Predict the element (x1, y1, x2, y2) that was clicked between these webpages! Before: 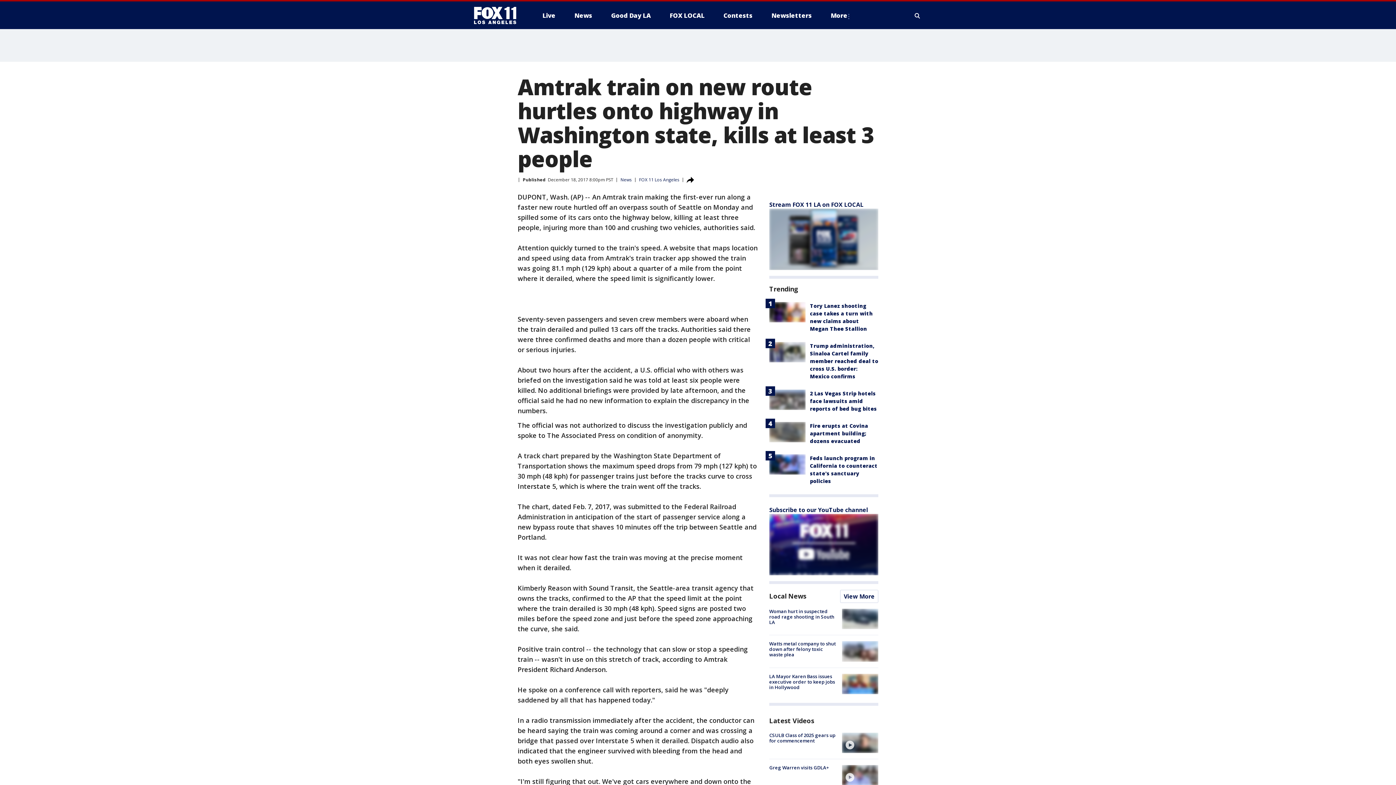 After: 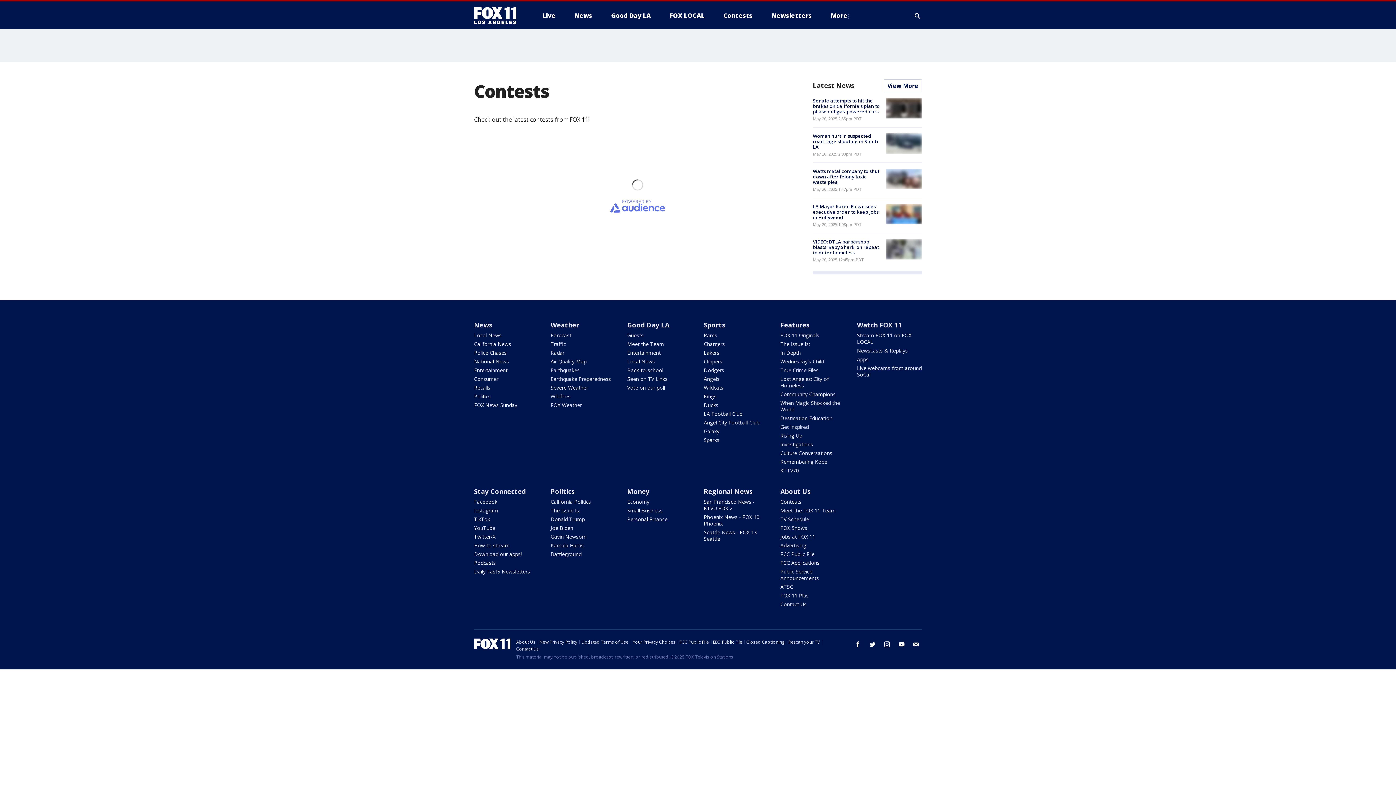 Action: label: Contests bbox: (717, 9, 758, 21)